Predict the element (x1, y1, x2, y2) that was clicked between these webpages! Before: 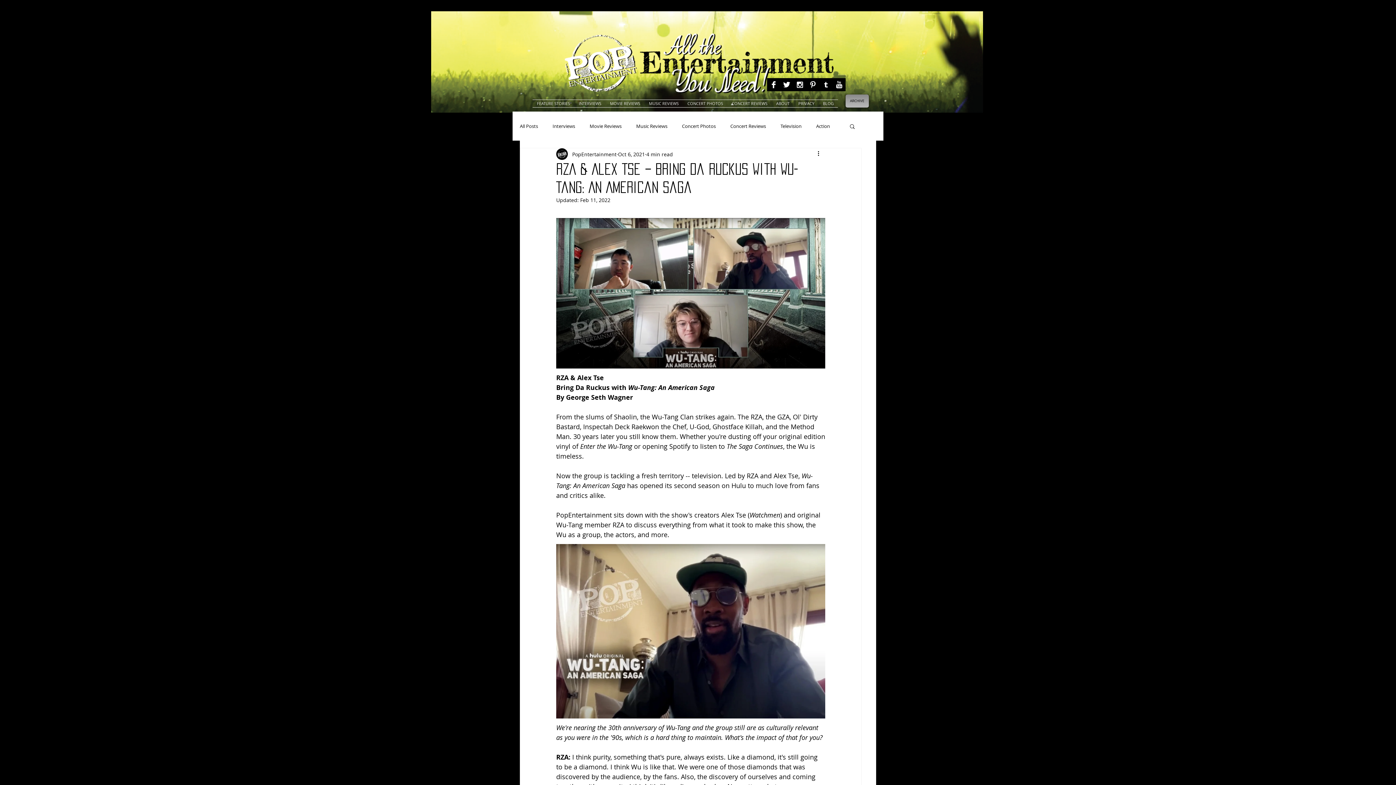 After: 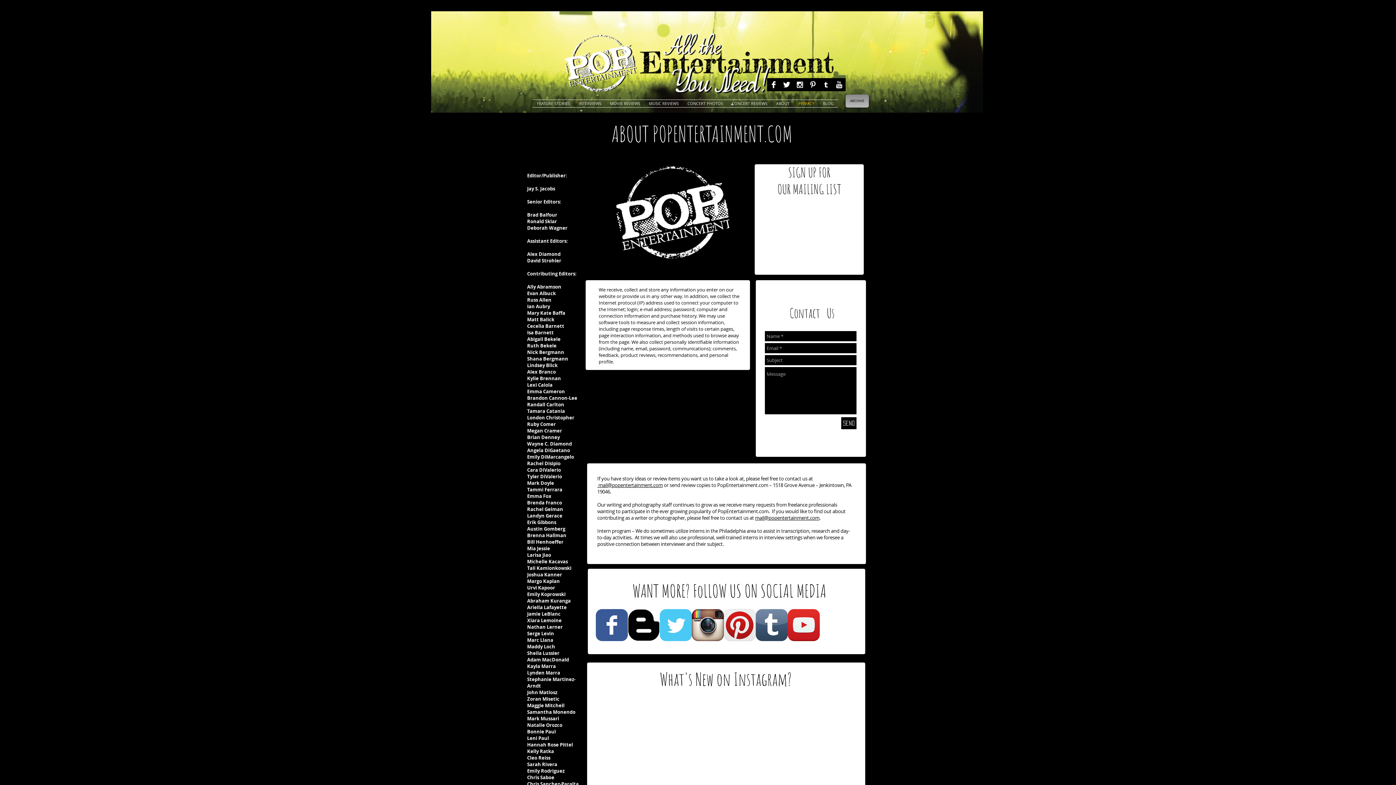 Action: bbox: (794, 99, 818, 107) label: PRIVACY